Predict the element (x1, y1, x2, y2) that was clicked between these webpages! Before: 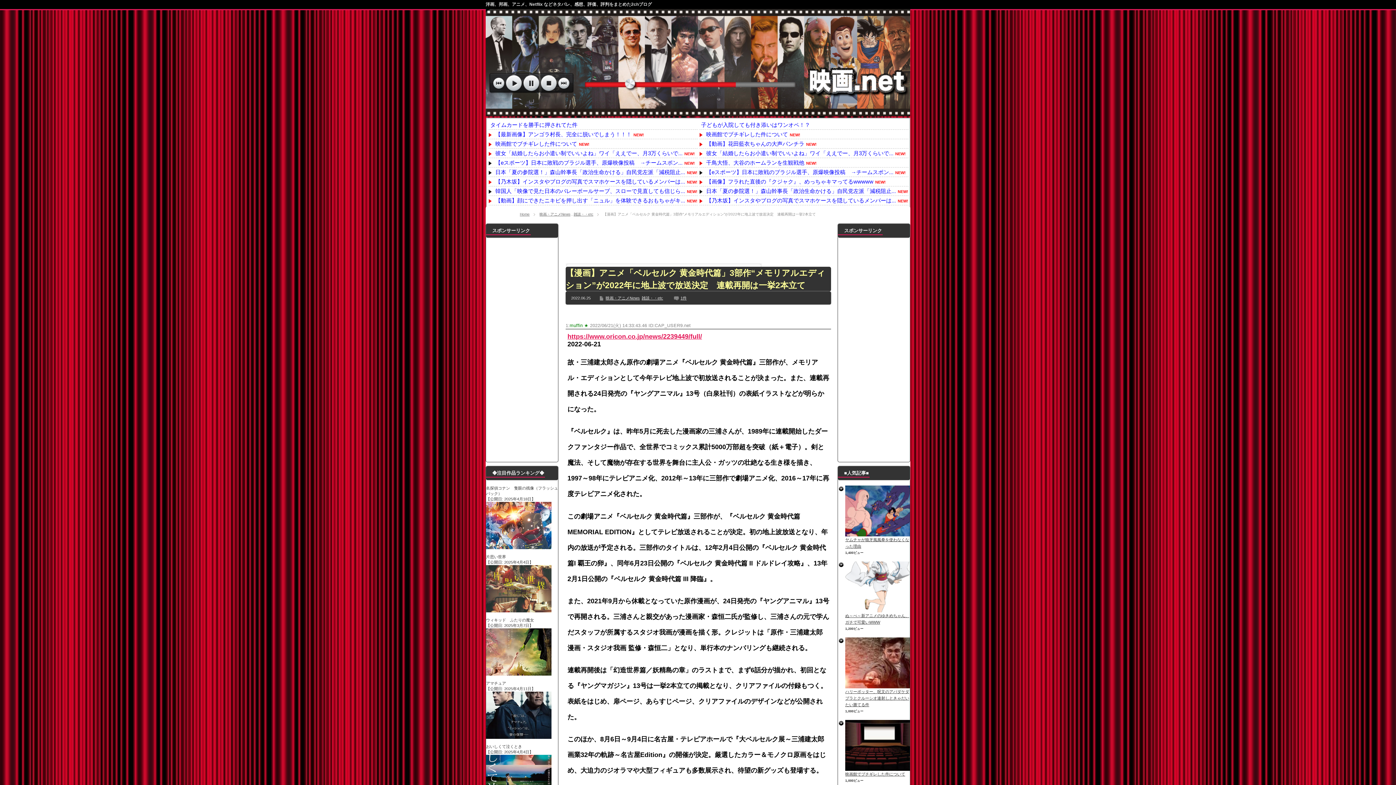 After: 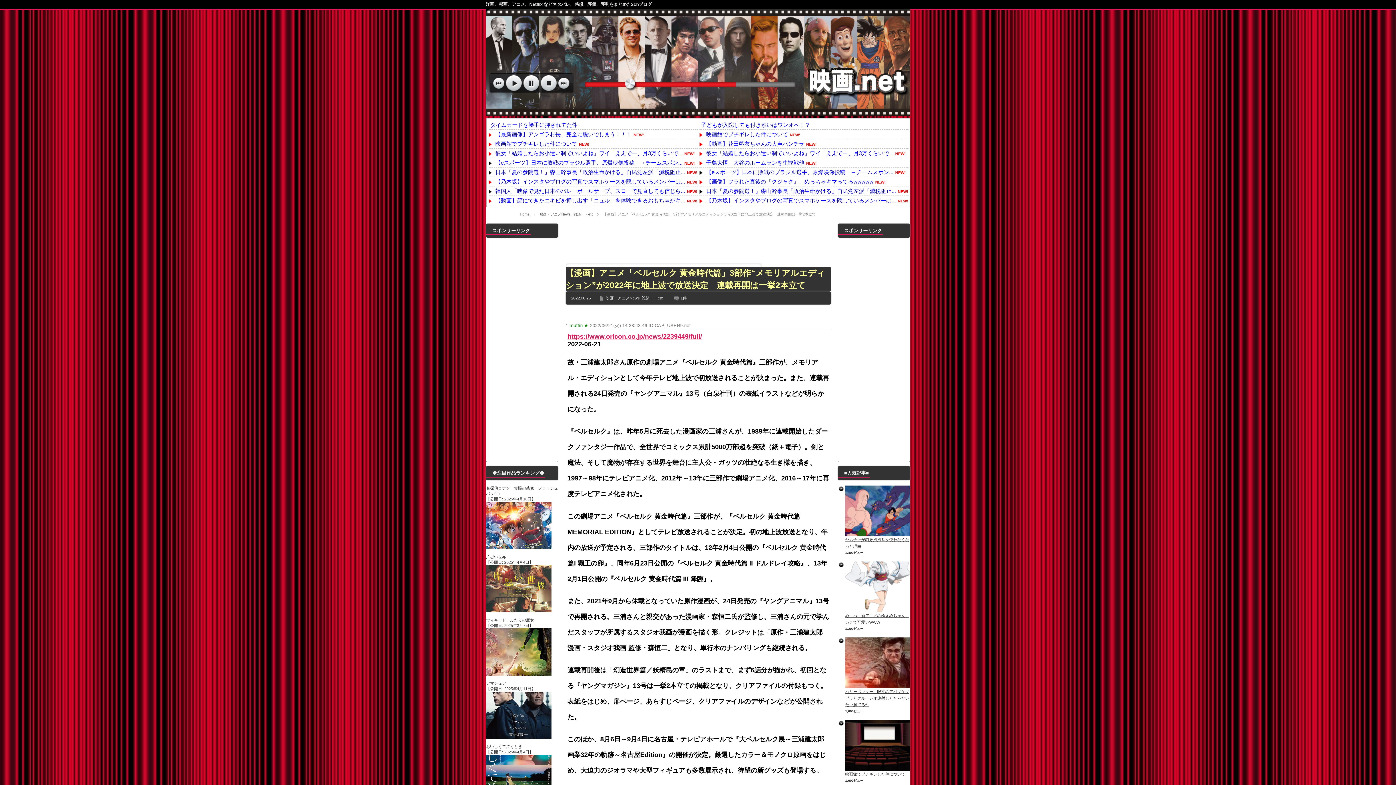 Action: bbox: (704, 197, 896, 203) label: 【乃木坂】インスタやブログの写真でスマホケースを隠しているメンバーは...